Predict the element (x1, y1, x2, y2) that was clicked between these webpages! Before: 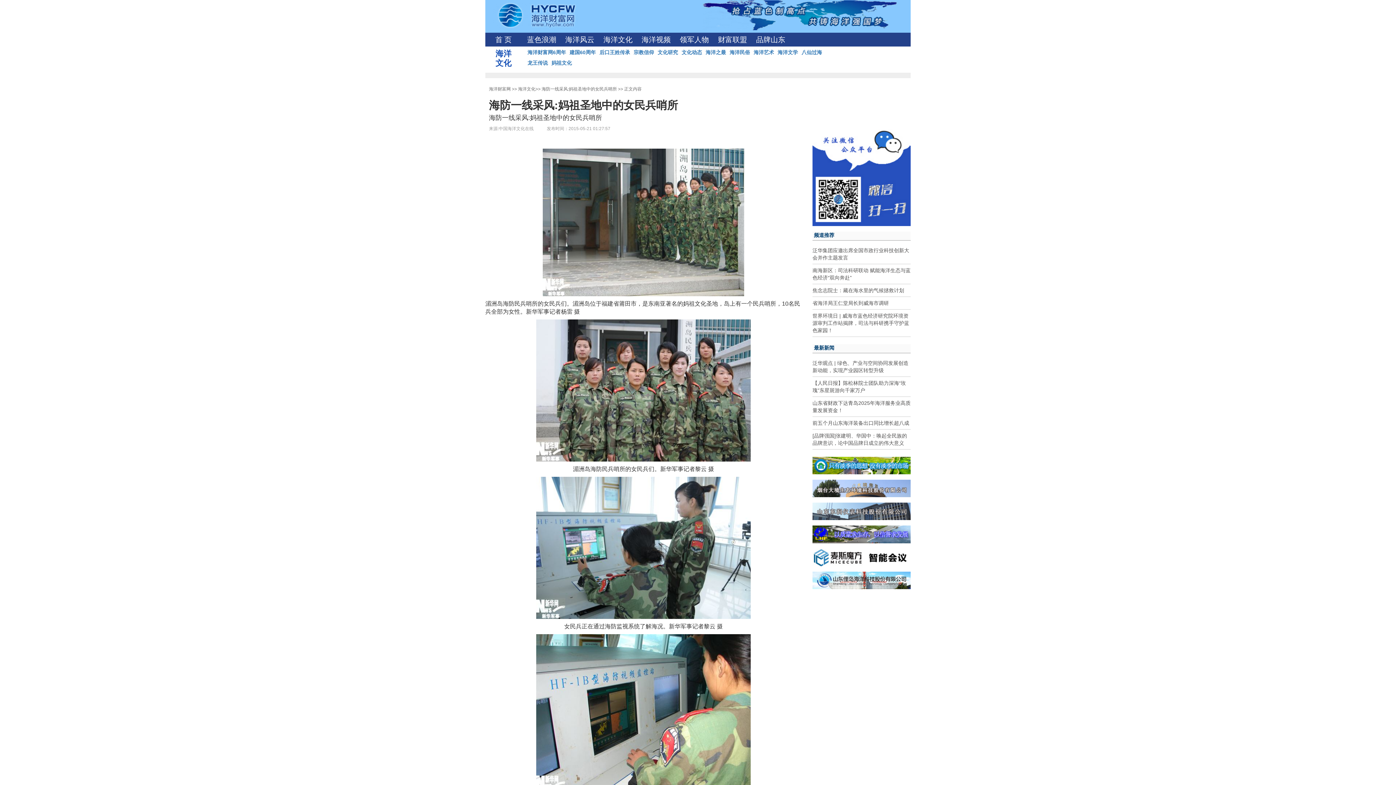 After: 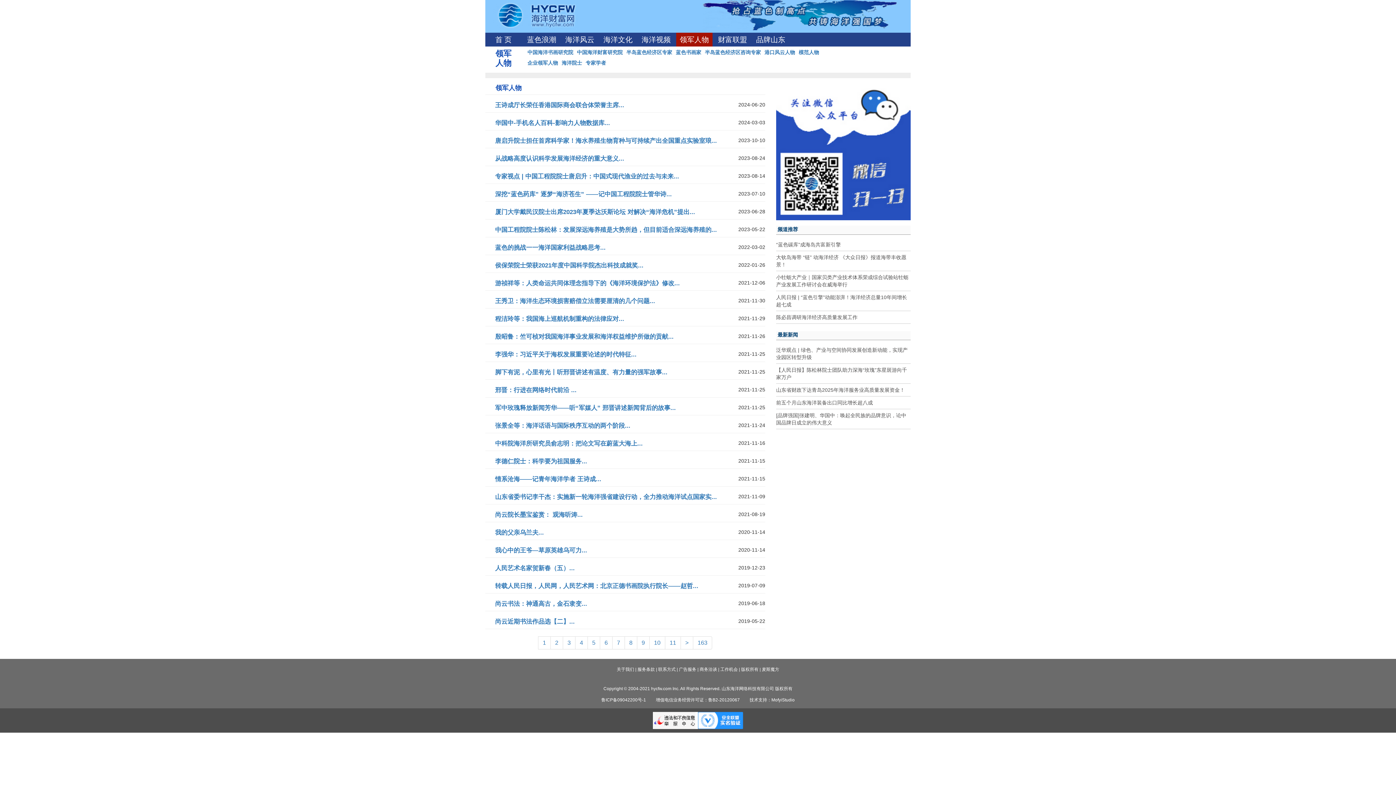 Action: bbox: (680, 35, 709, 43) label: 领军人物